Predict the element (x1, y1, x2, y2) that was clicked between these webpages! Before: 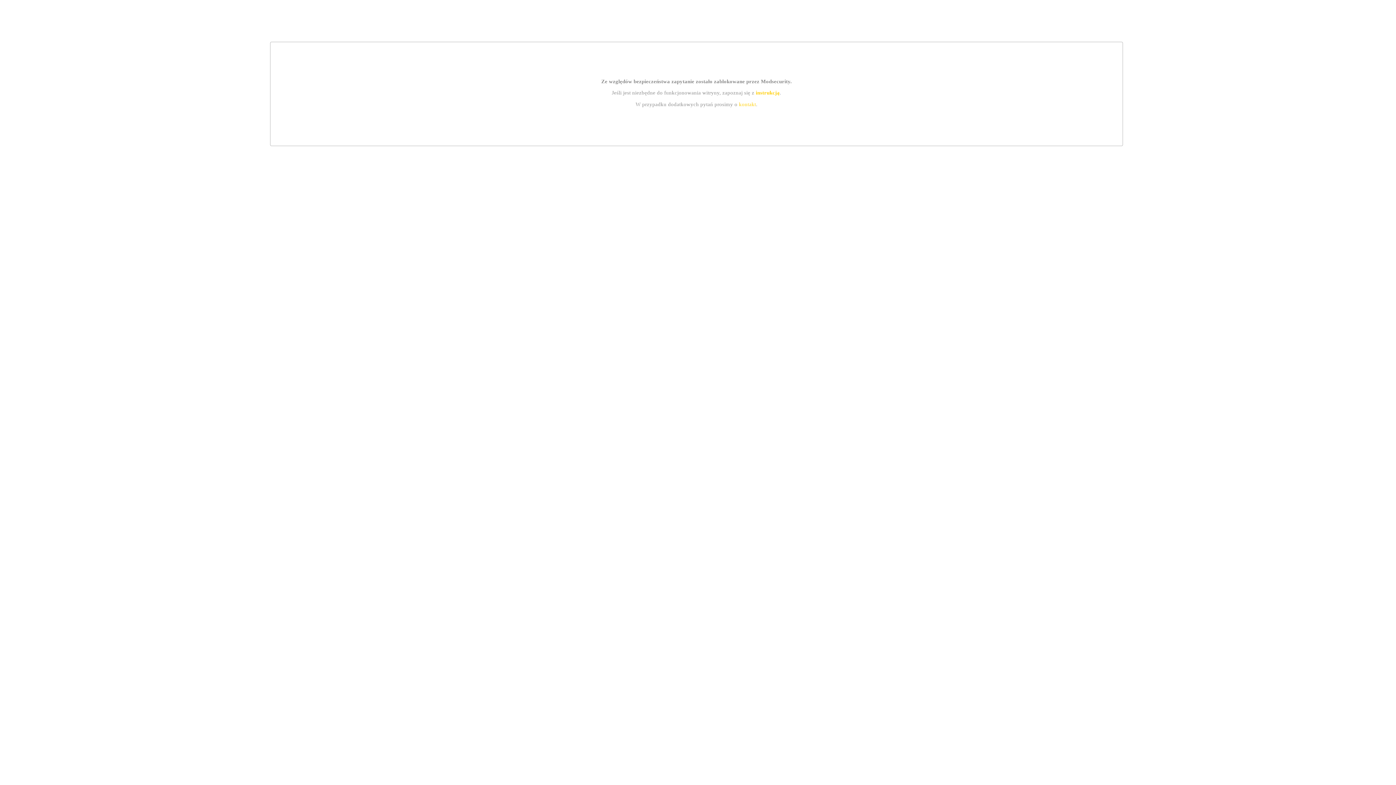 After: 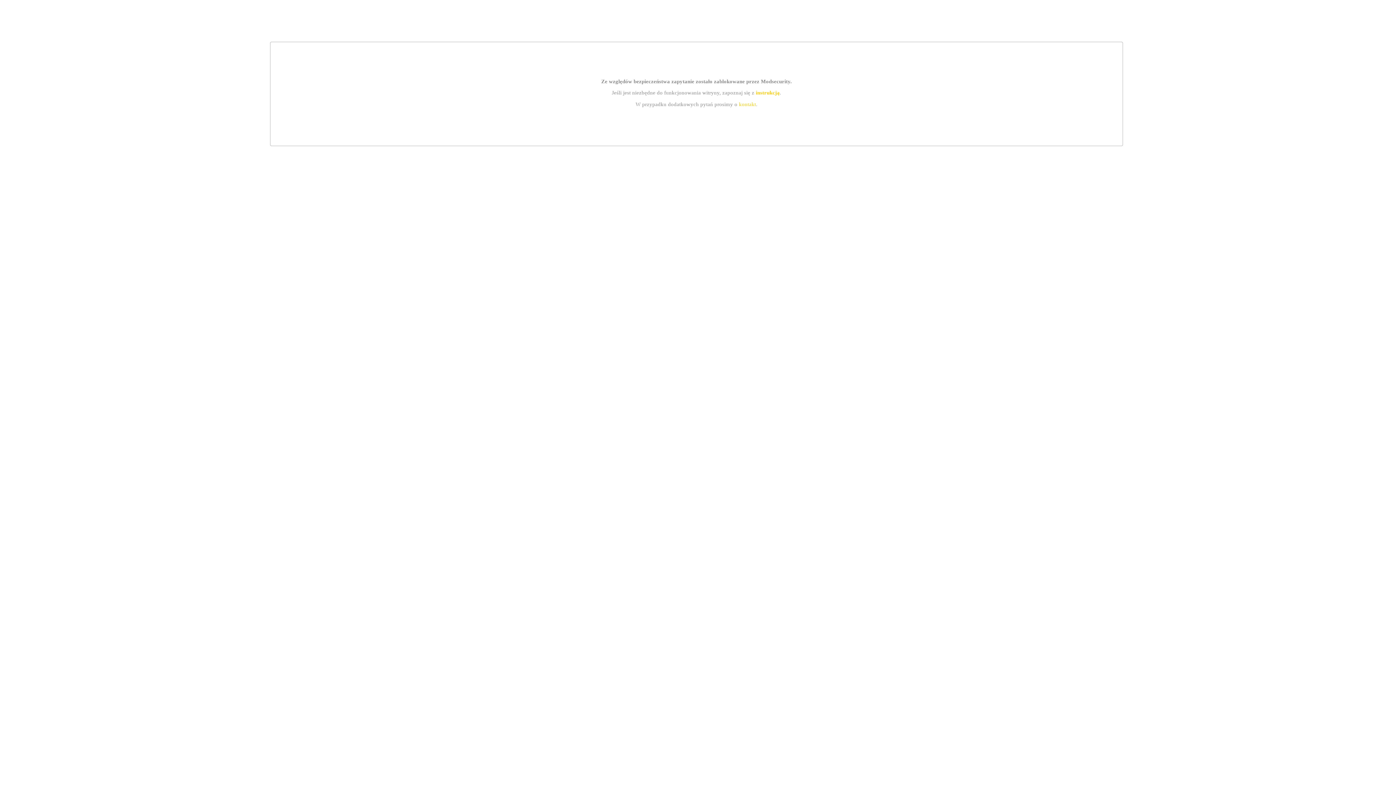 Action: label: kontakt bbox: (739, 101, 756, 107)